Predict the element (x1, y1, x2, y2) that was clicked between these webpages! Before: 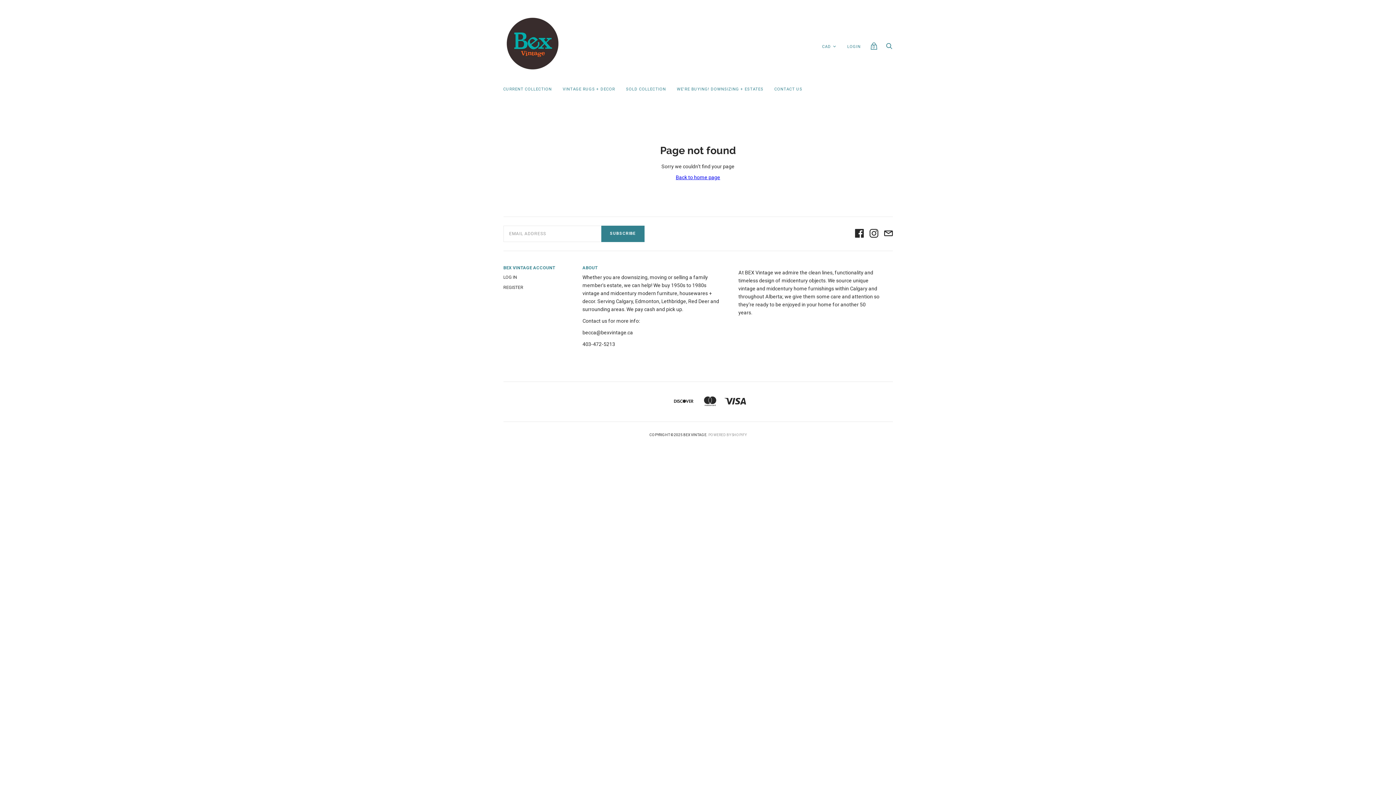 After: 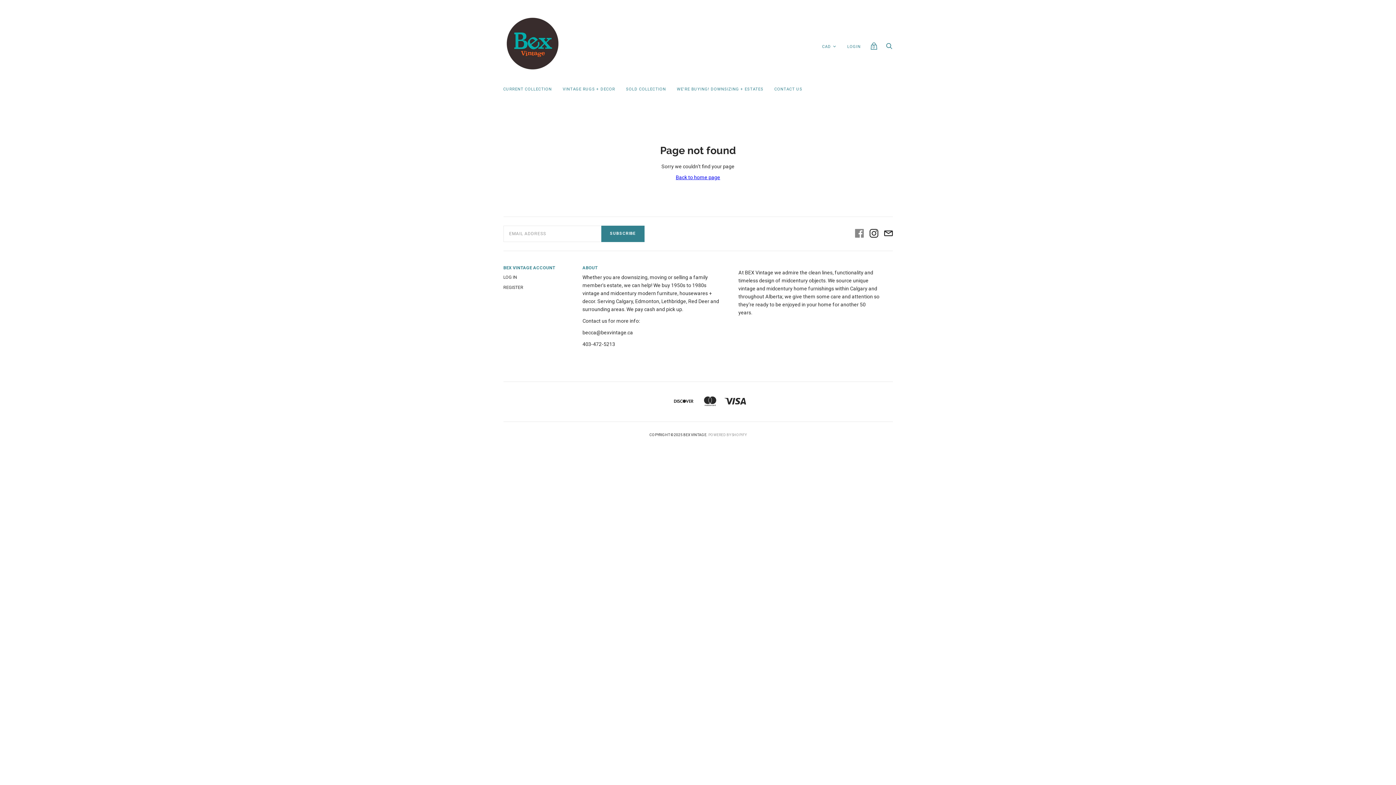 Action: bbox: (855, 229, 863, 238)